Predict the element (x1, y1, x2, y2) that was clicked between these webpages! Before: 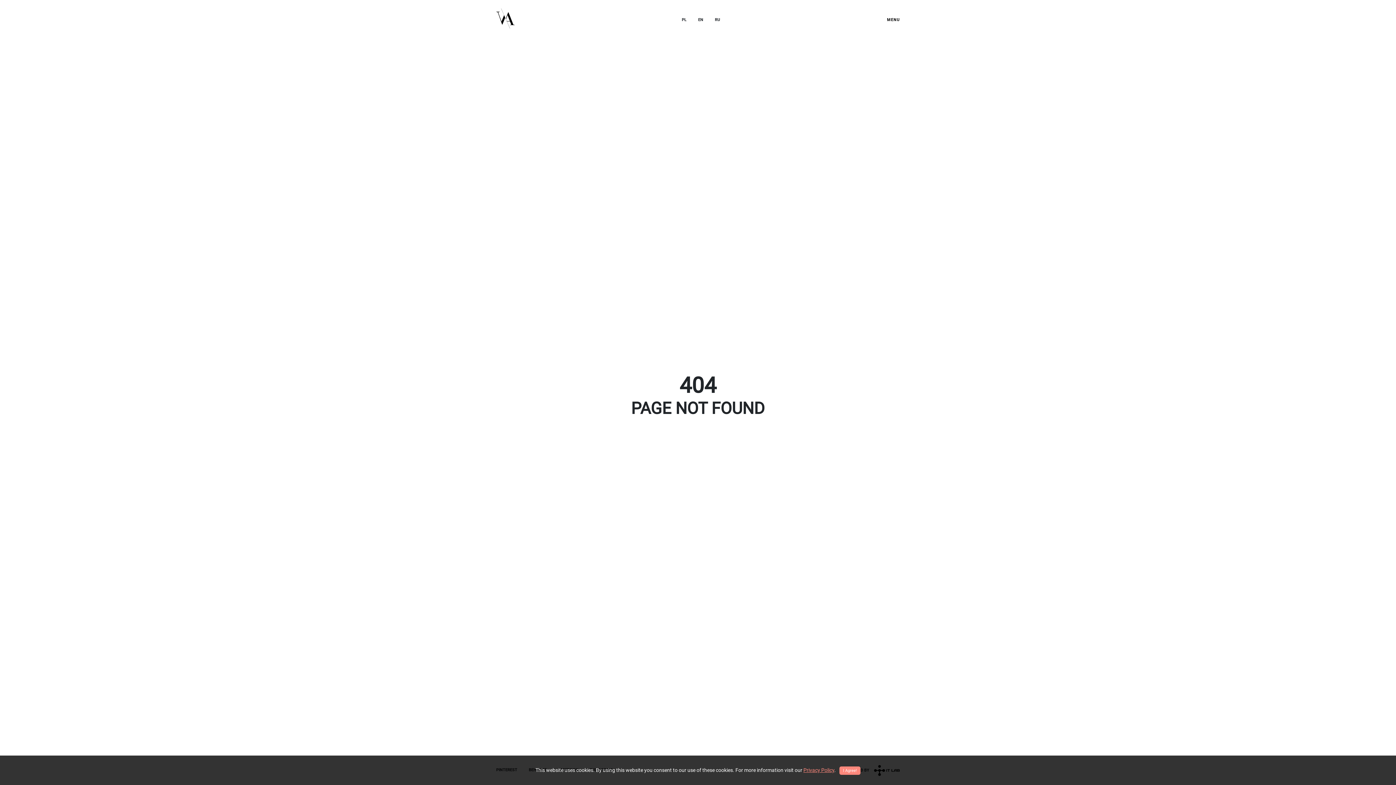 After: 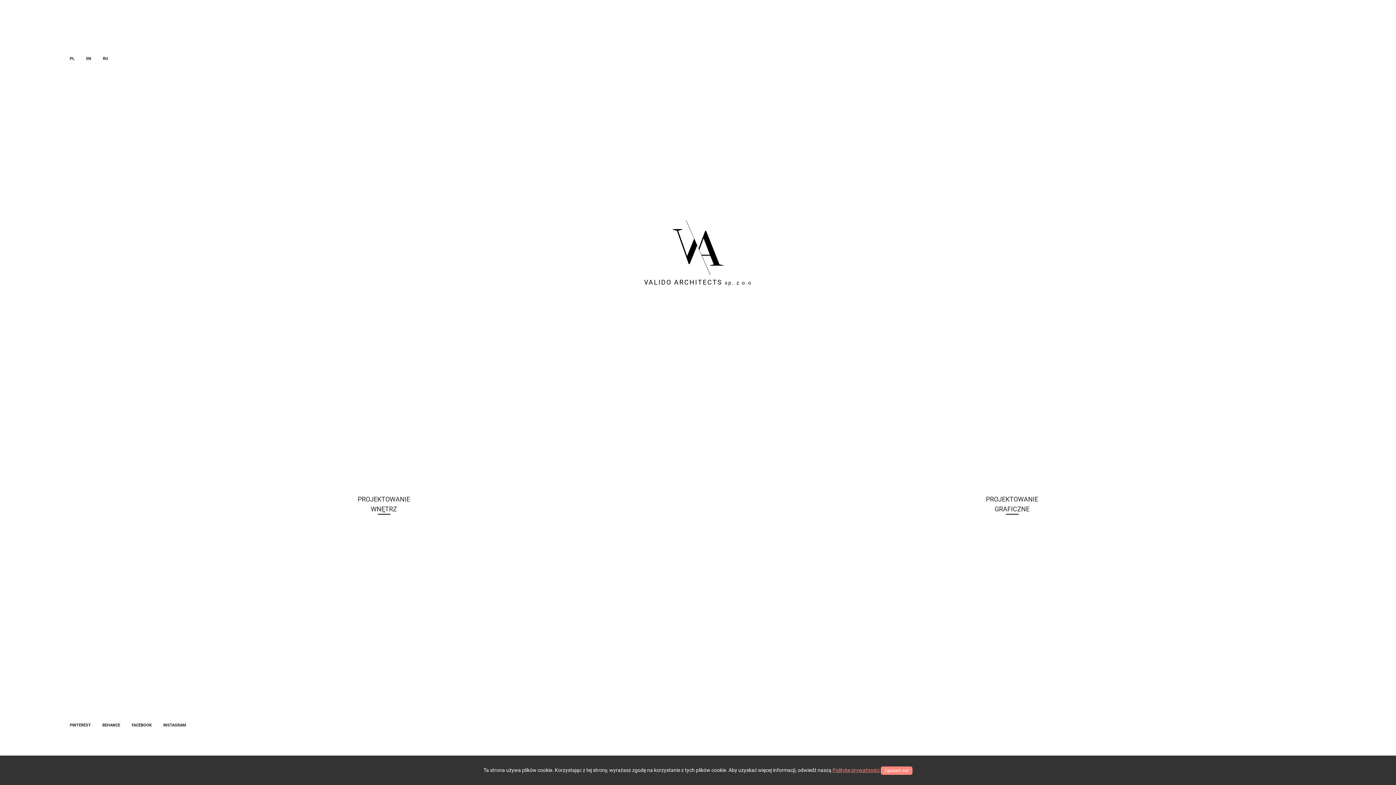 Action: label: RU bbox: (715, 17, 720, 22)